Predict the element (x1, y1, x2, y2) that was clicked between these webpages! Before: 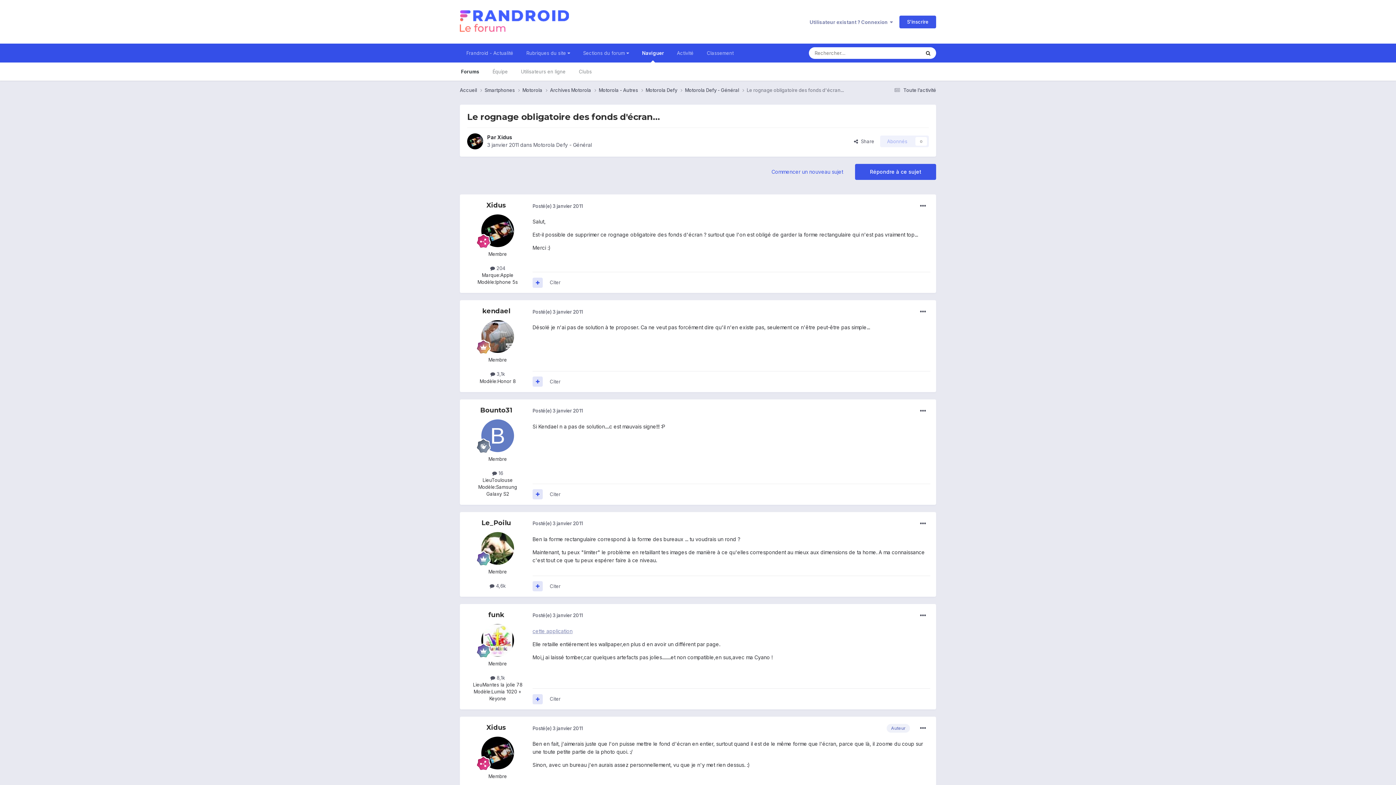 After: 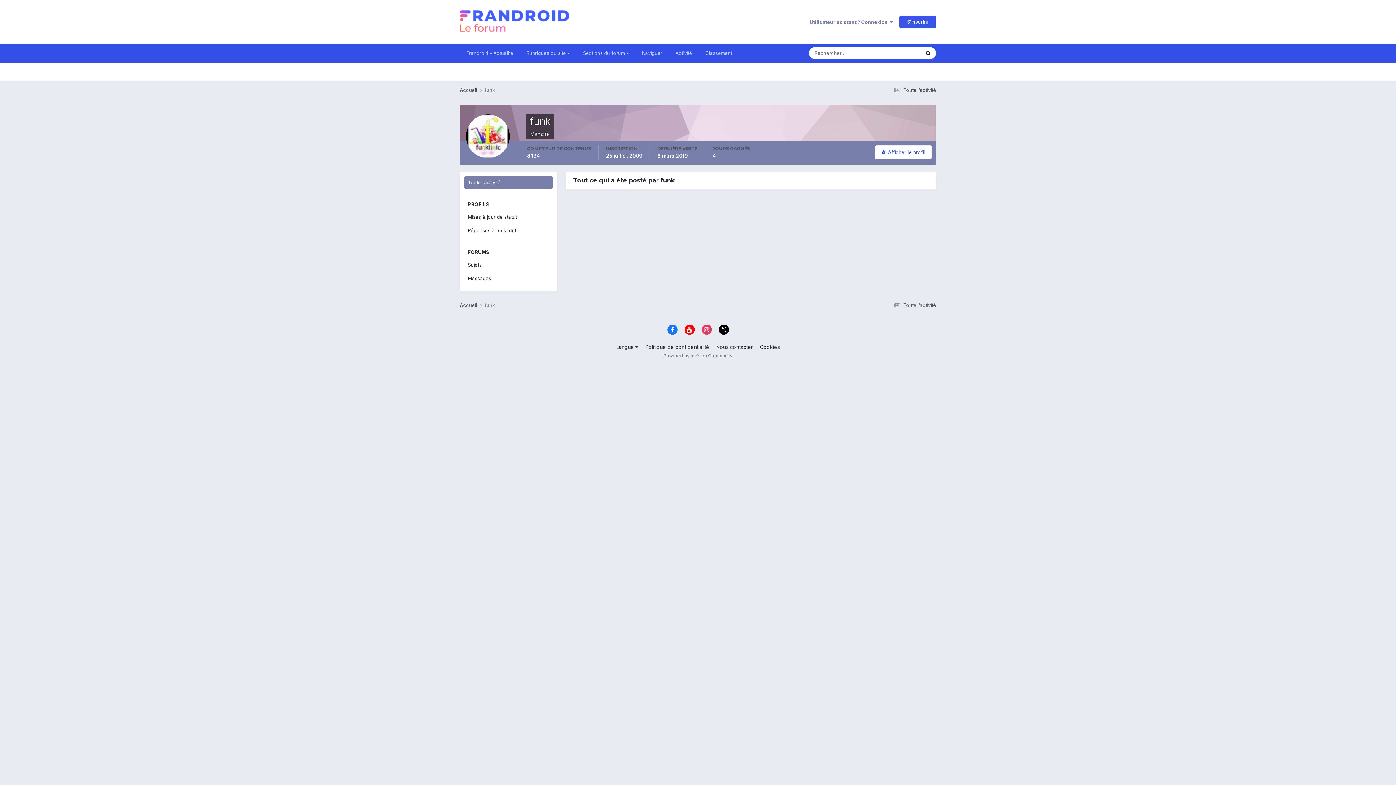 Action: label:  8,1k bbox: (490, 675, 505, 681)